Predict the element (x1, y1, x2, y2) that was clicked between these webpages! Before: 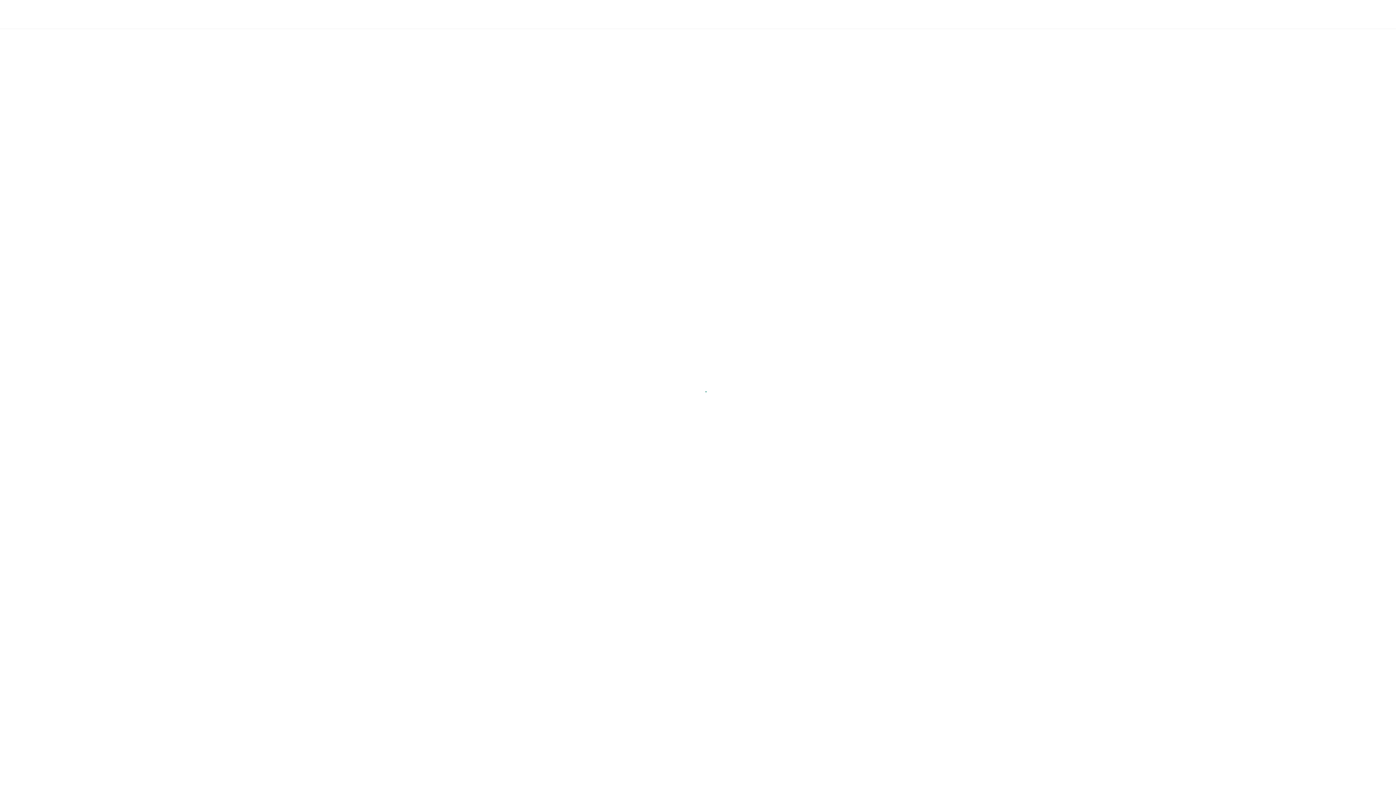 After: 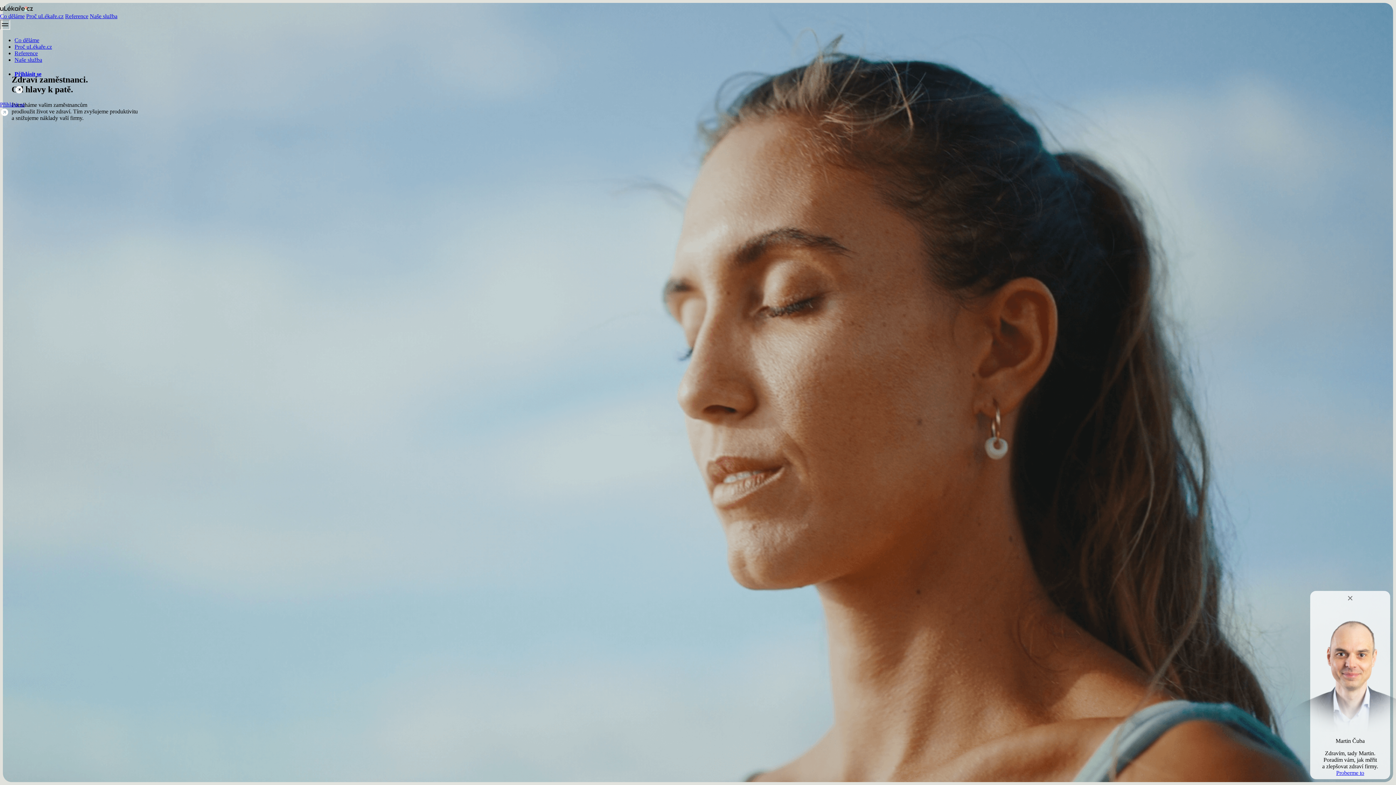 Action: bbox: (480, 9, 532, 19)